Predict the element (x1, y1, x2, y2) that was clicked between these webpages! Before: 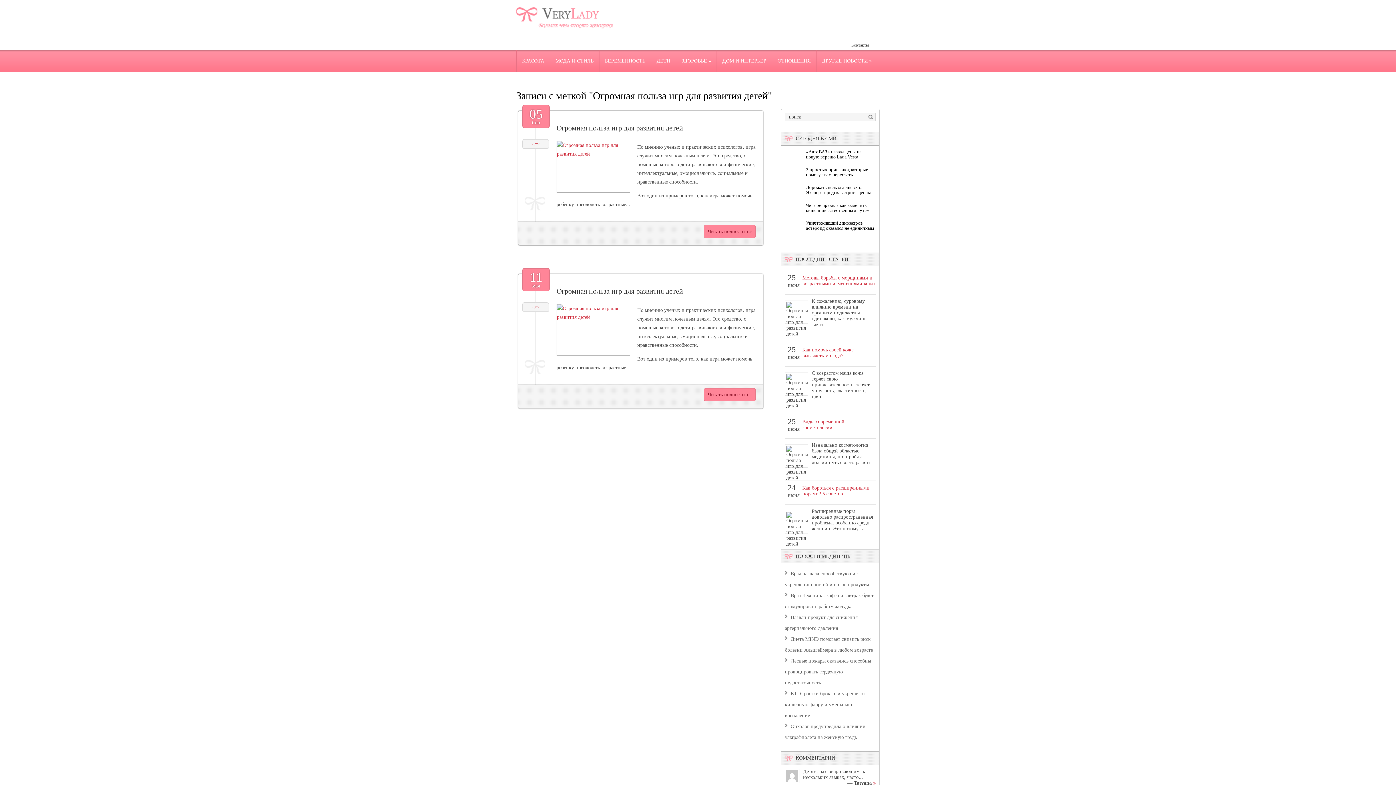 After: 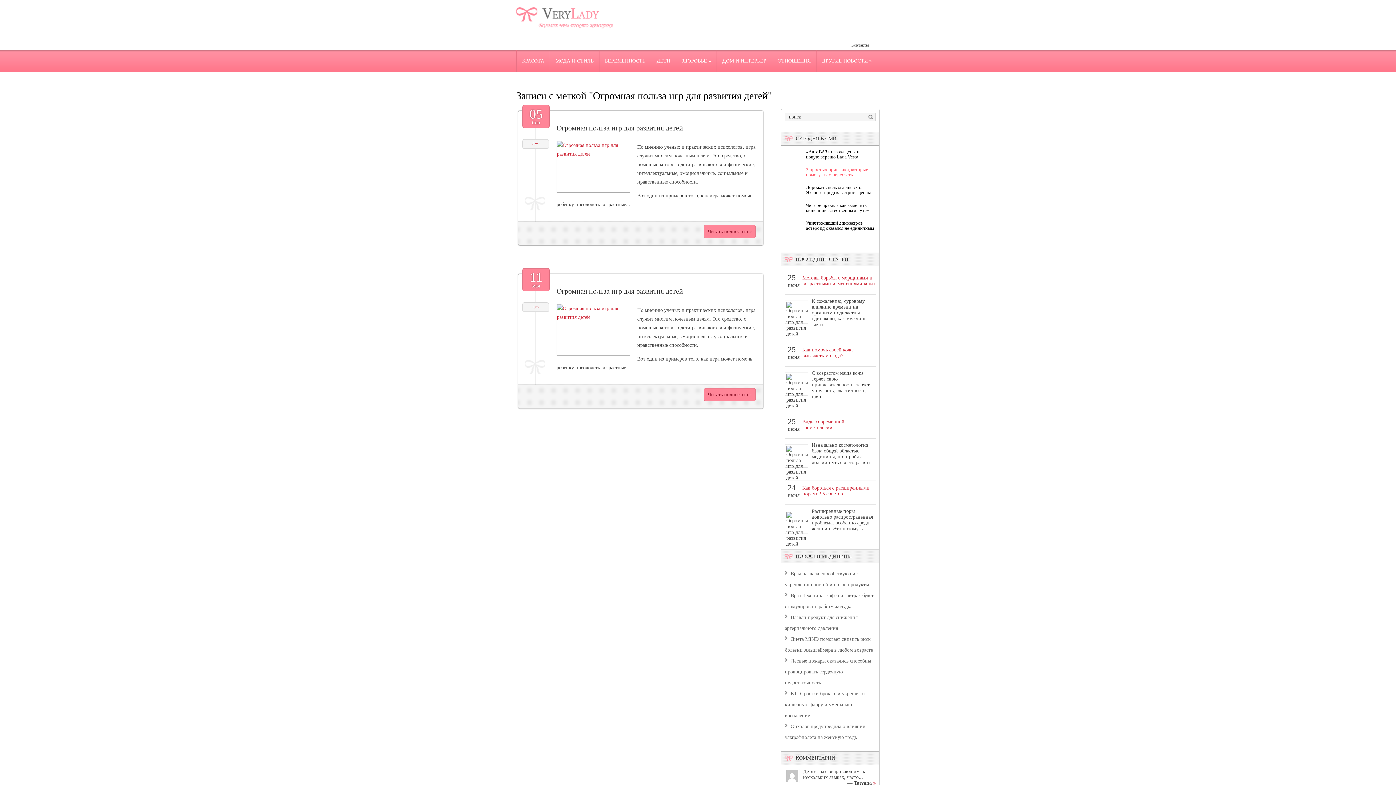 Action: label: 3 простых привычки, которые помогут вам перестать волноваться bbox: (785, 167, 876, 177)